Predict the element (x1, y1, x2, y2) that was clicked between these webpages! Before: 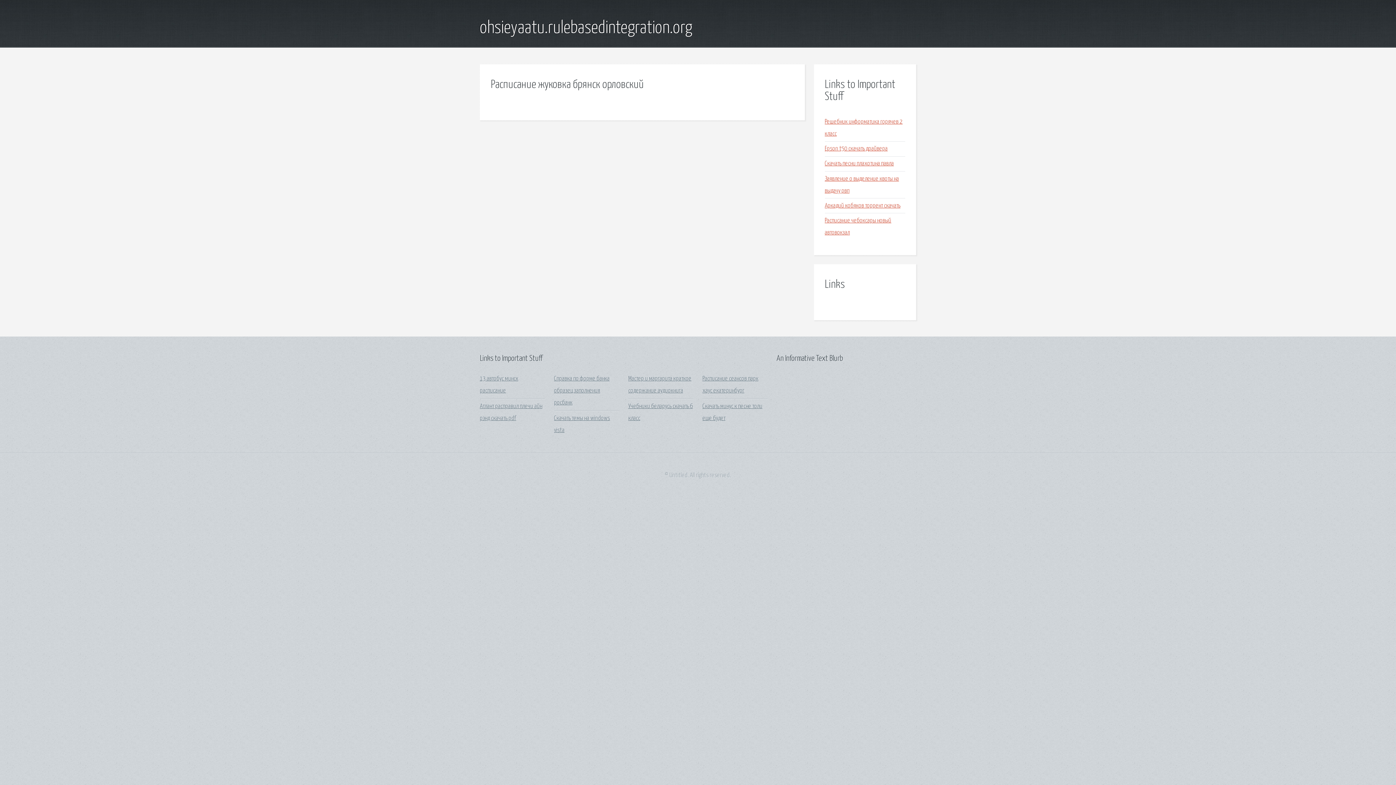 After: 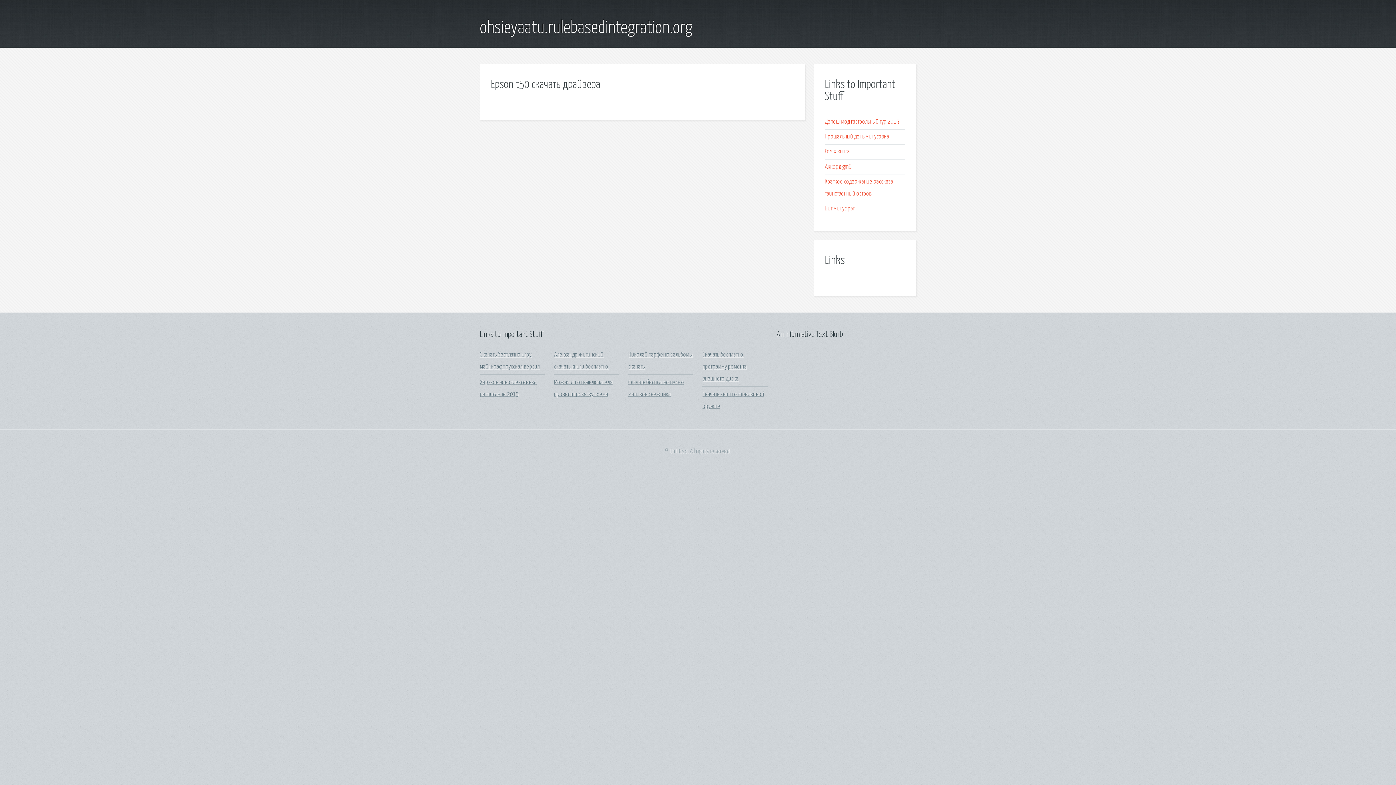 Action: label: Epson t50 скачать драйвера bbox: (825, 145, 887, 152)